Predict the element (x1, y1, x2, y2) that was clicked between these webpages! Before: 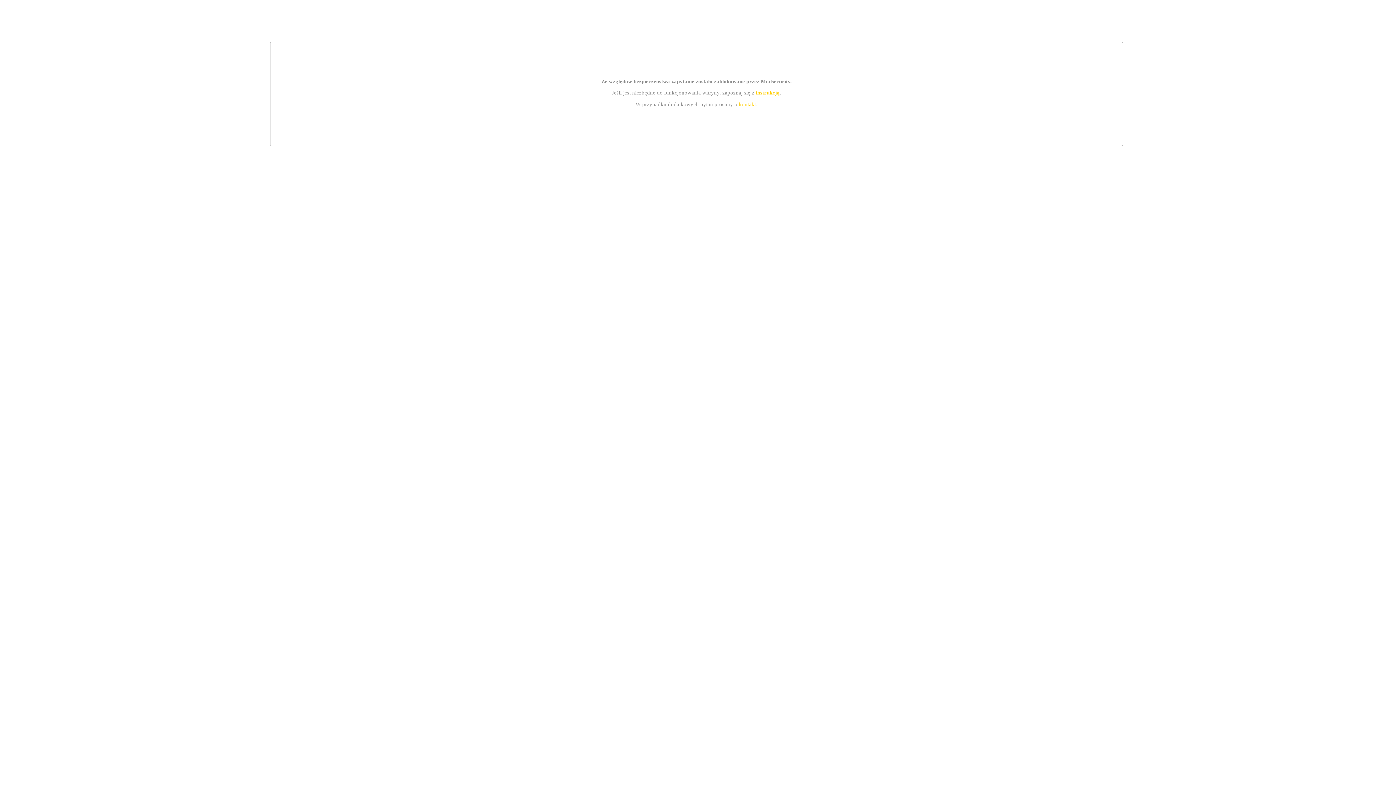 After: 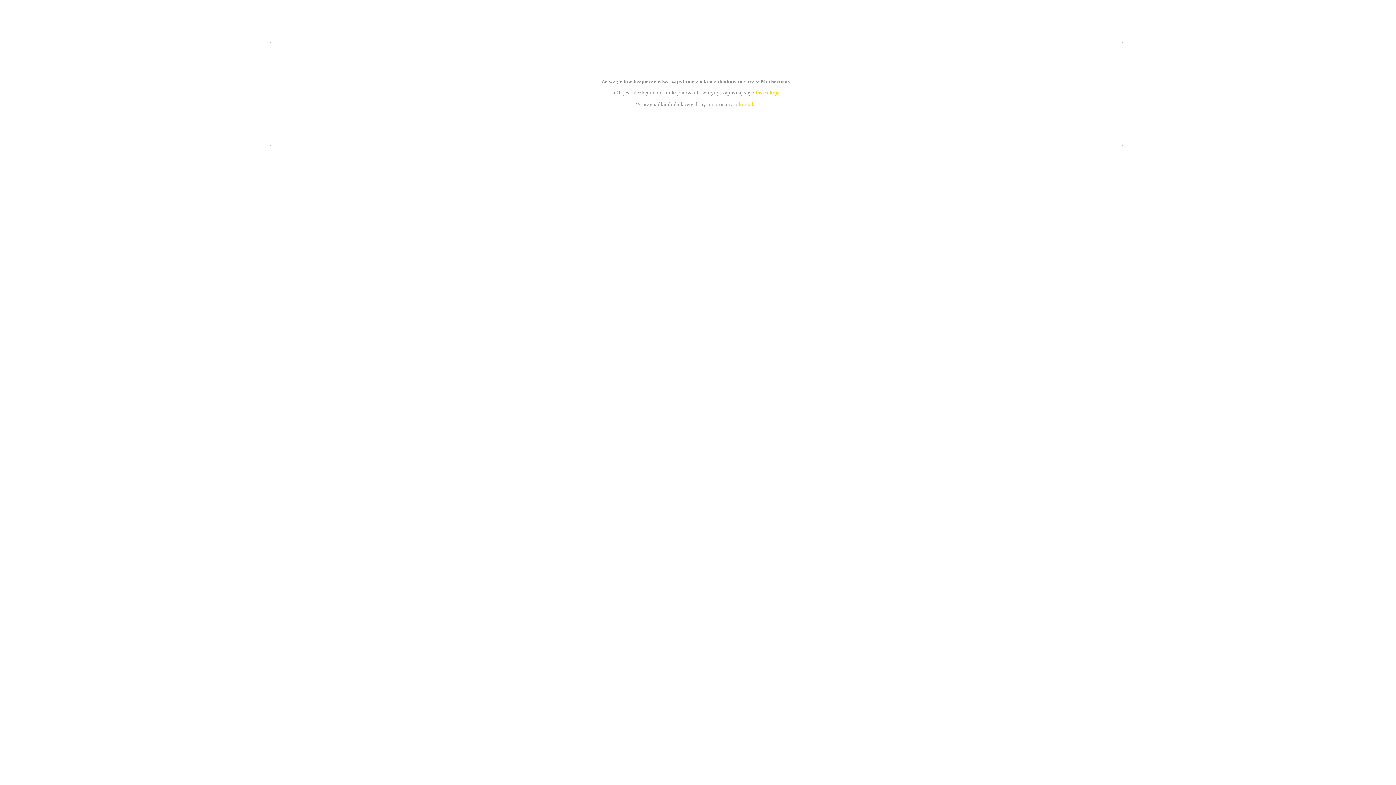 Action: label: instrukcją bbox: (755, 89, 779, 95)